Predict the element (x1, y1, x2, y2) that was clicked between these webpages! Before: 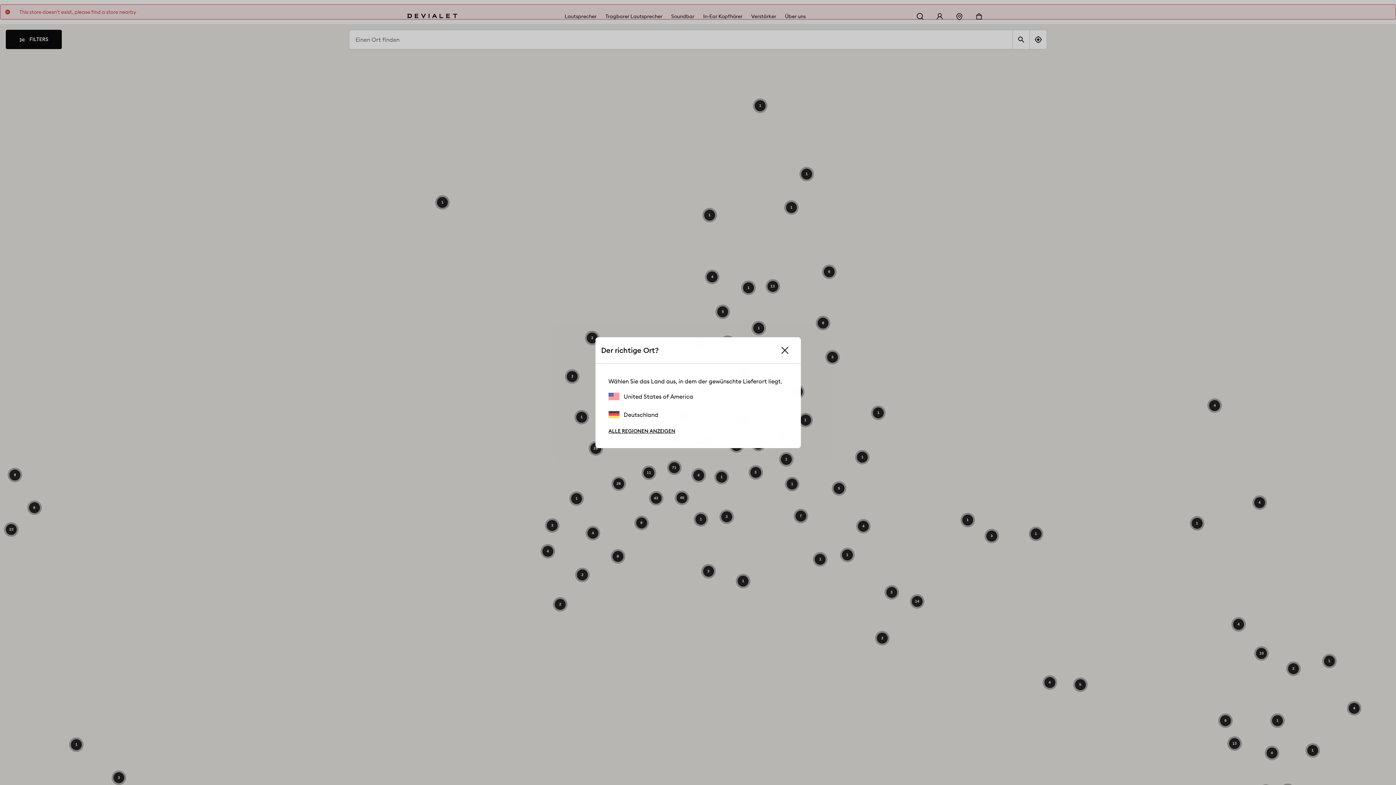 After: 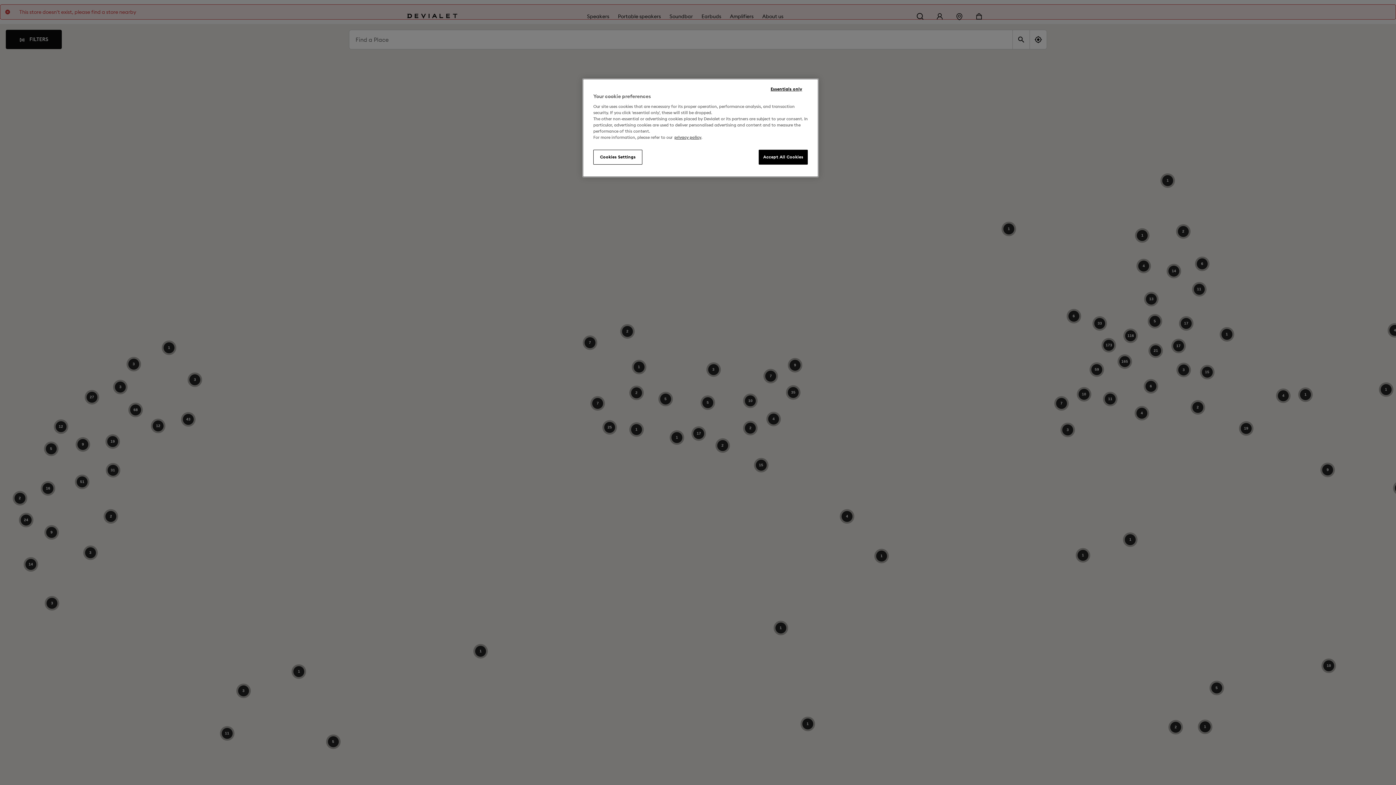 Action: label: United States of America bbox: (608, 392, 693, 400)